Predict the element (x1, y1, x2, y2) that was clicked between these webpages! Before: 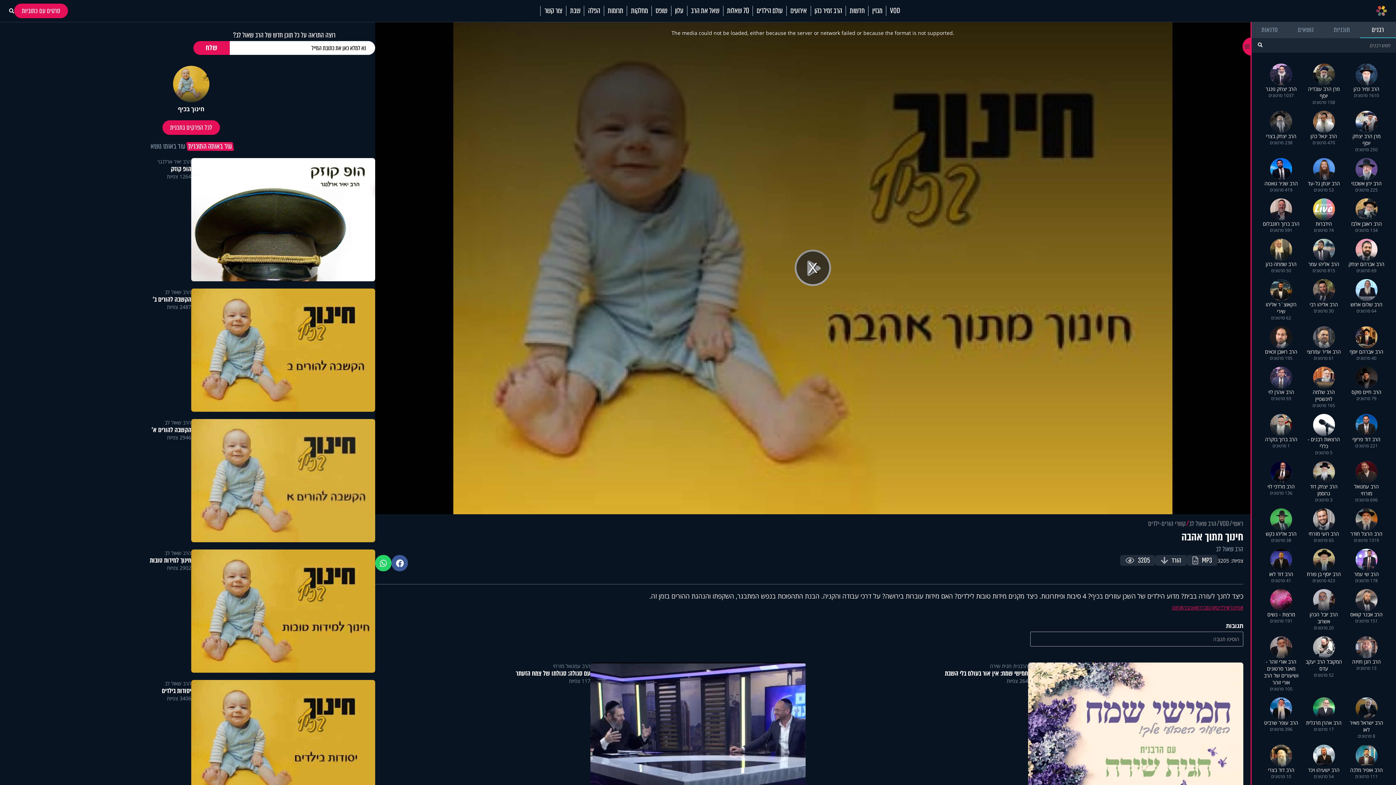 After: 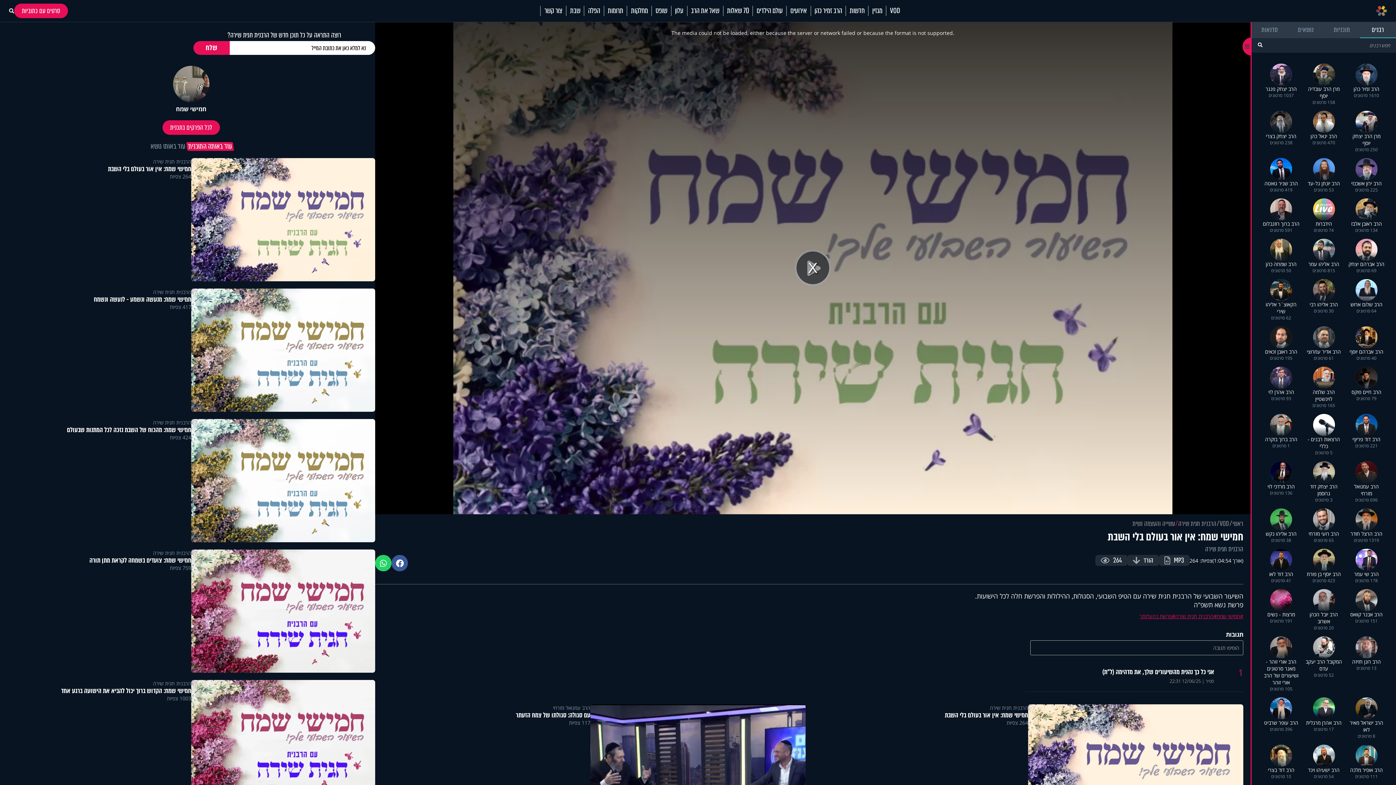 Action: bbox: (1028, 663, 1243, 807)